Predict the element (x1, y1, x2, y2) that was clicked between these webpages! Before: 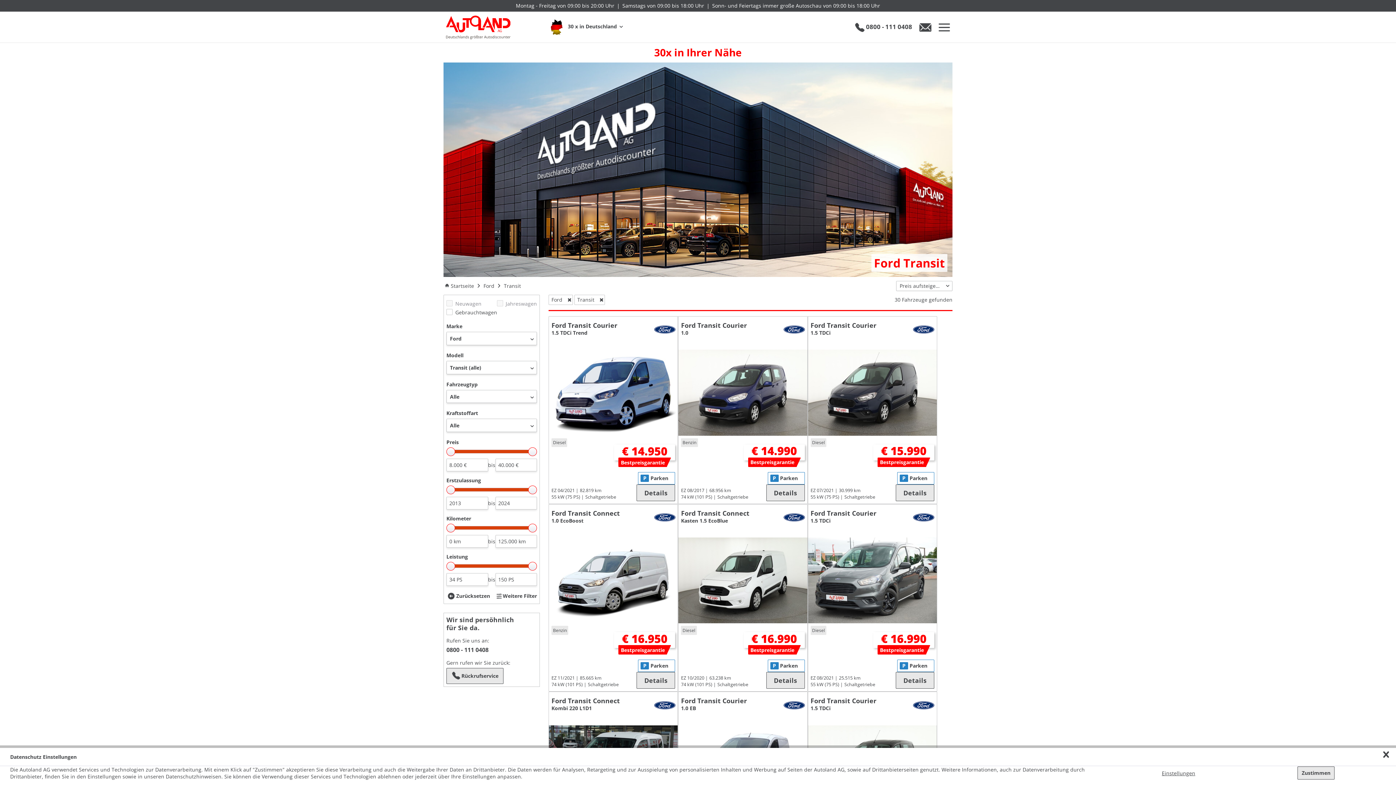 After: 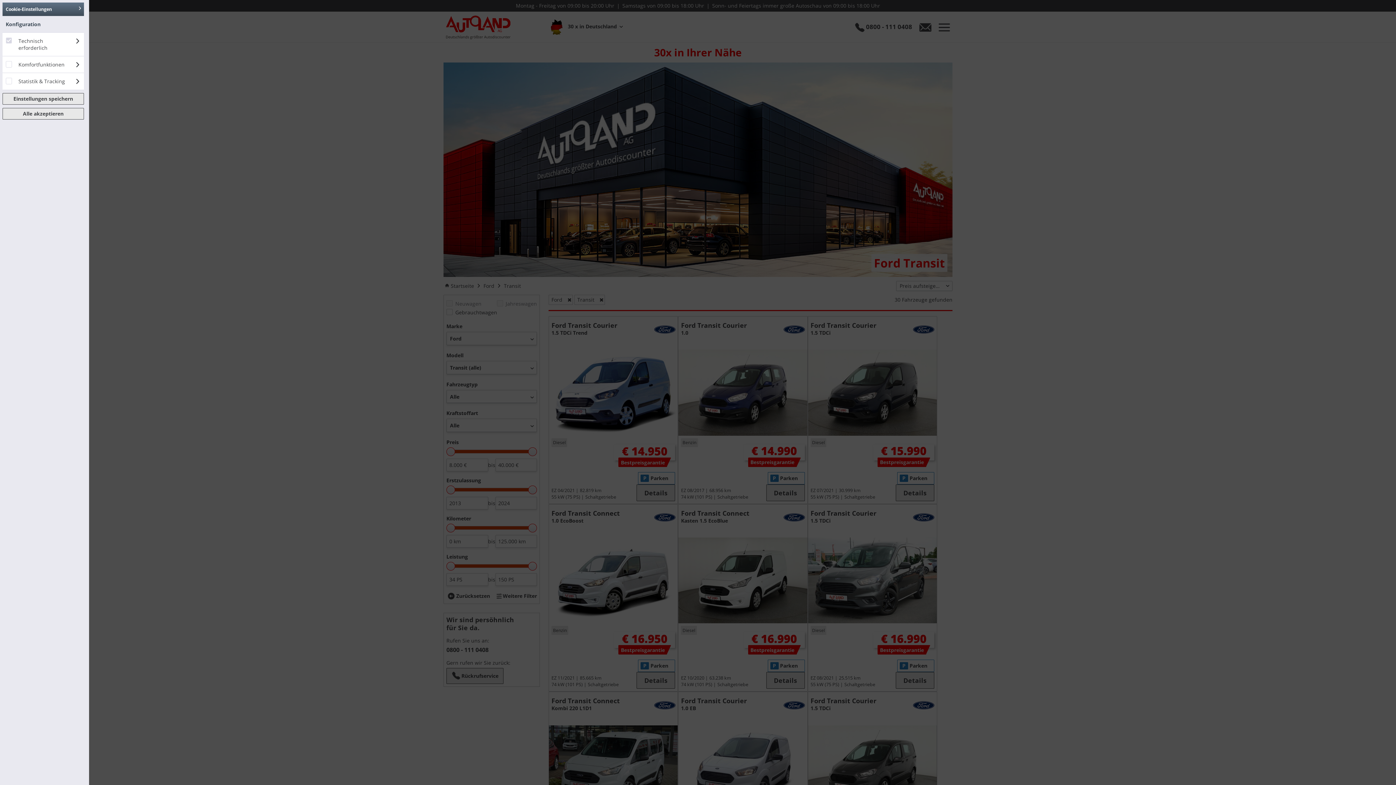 Action: bbox: (1162, 770, 1195, 776) label: Einstellungen